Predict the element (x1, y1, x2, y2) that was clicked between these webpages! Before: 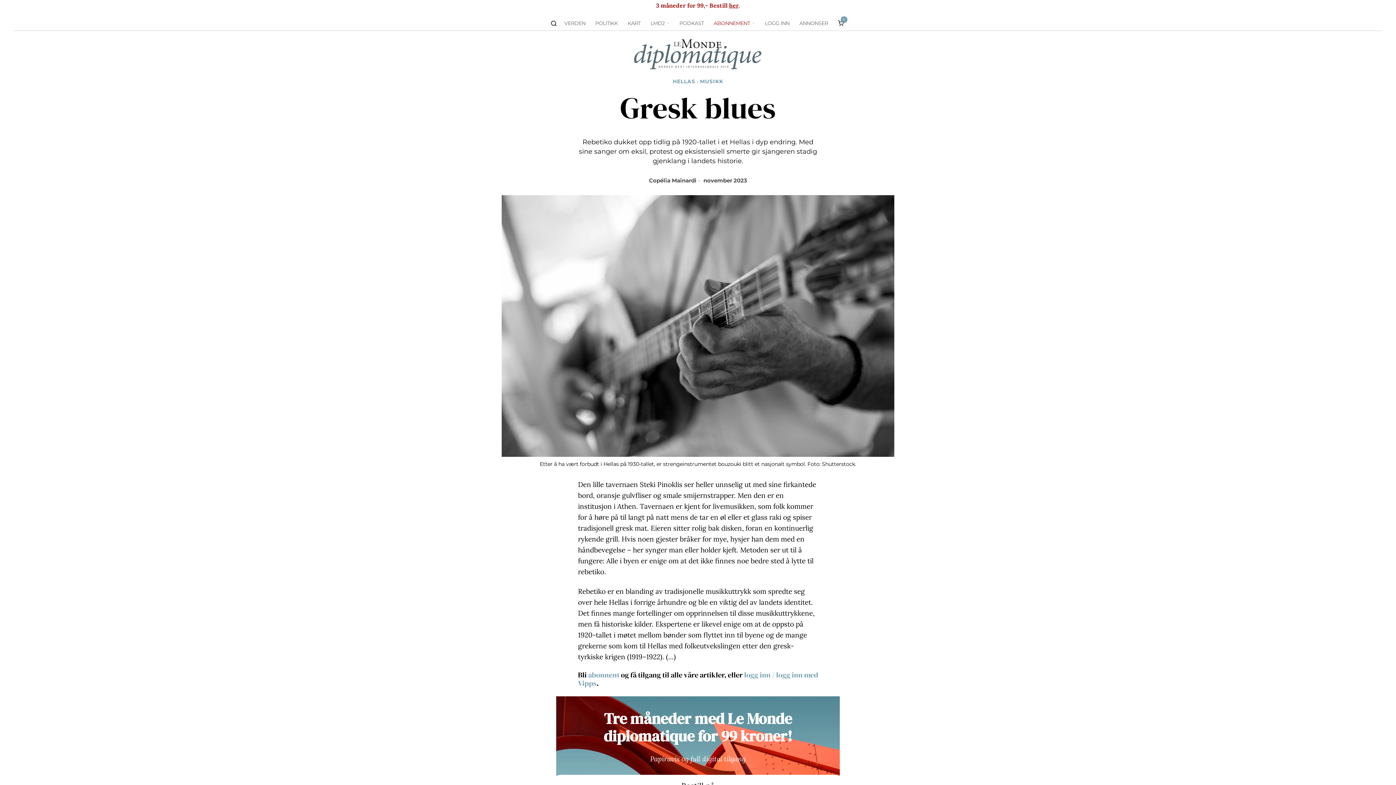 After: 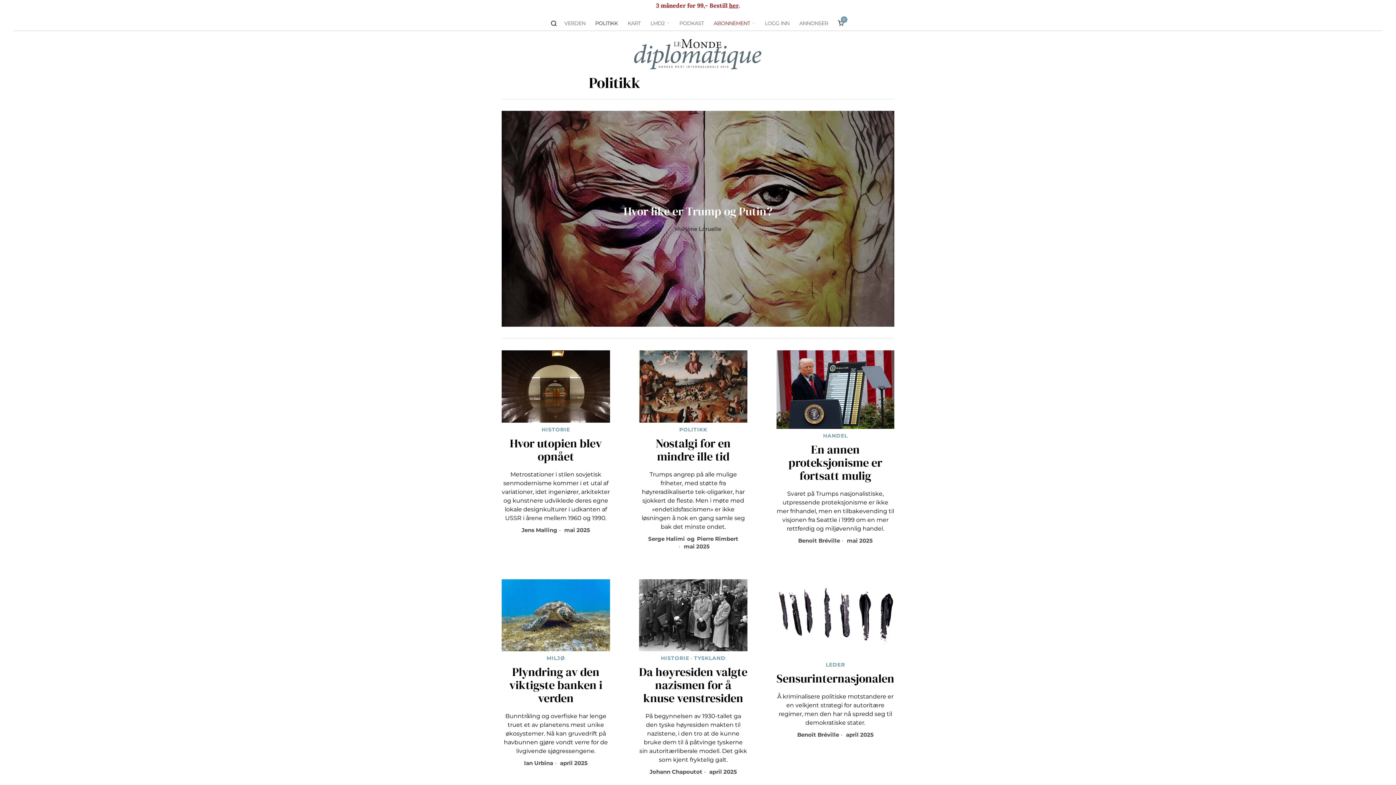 Action: label: POLITIKK bbox: (591, 16, 623, 30)